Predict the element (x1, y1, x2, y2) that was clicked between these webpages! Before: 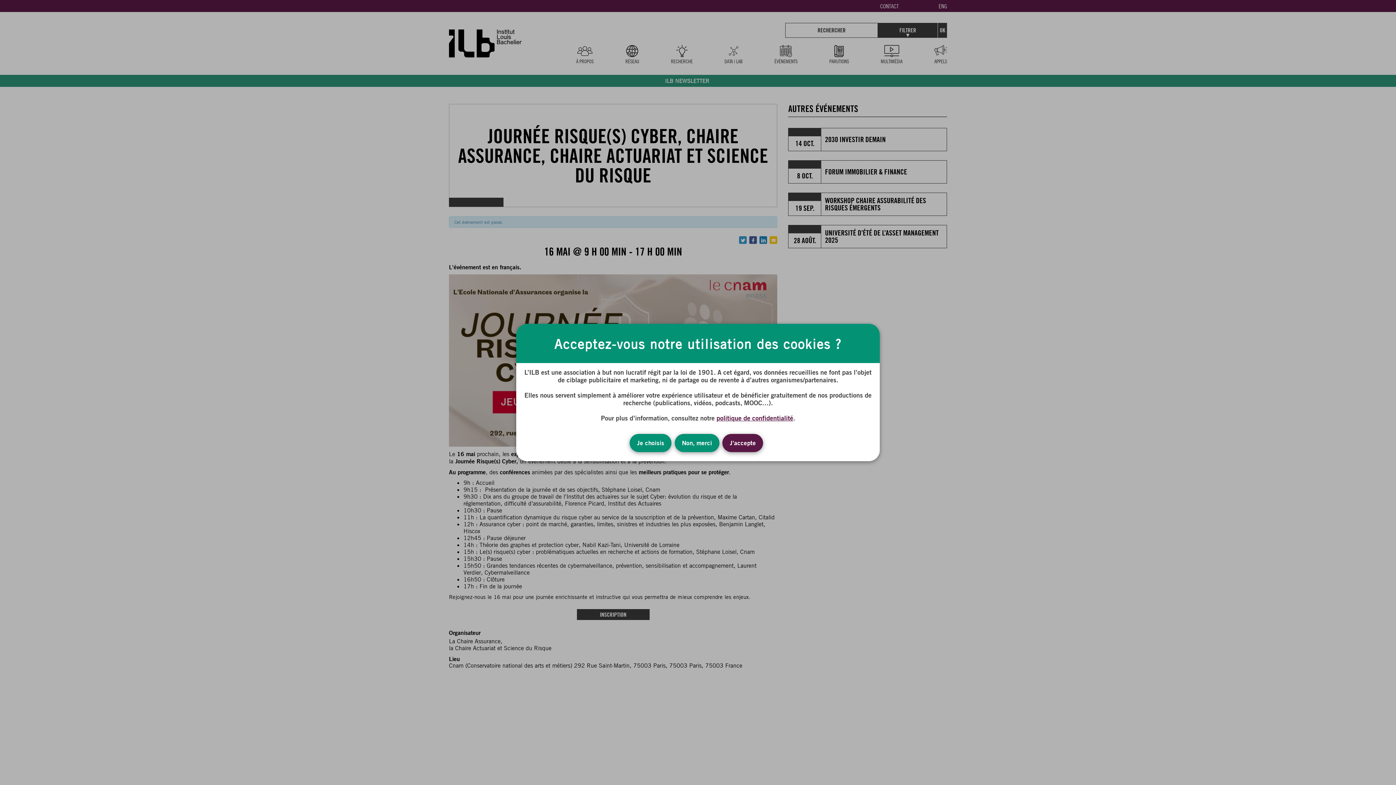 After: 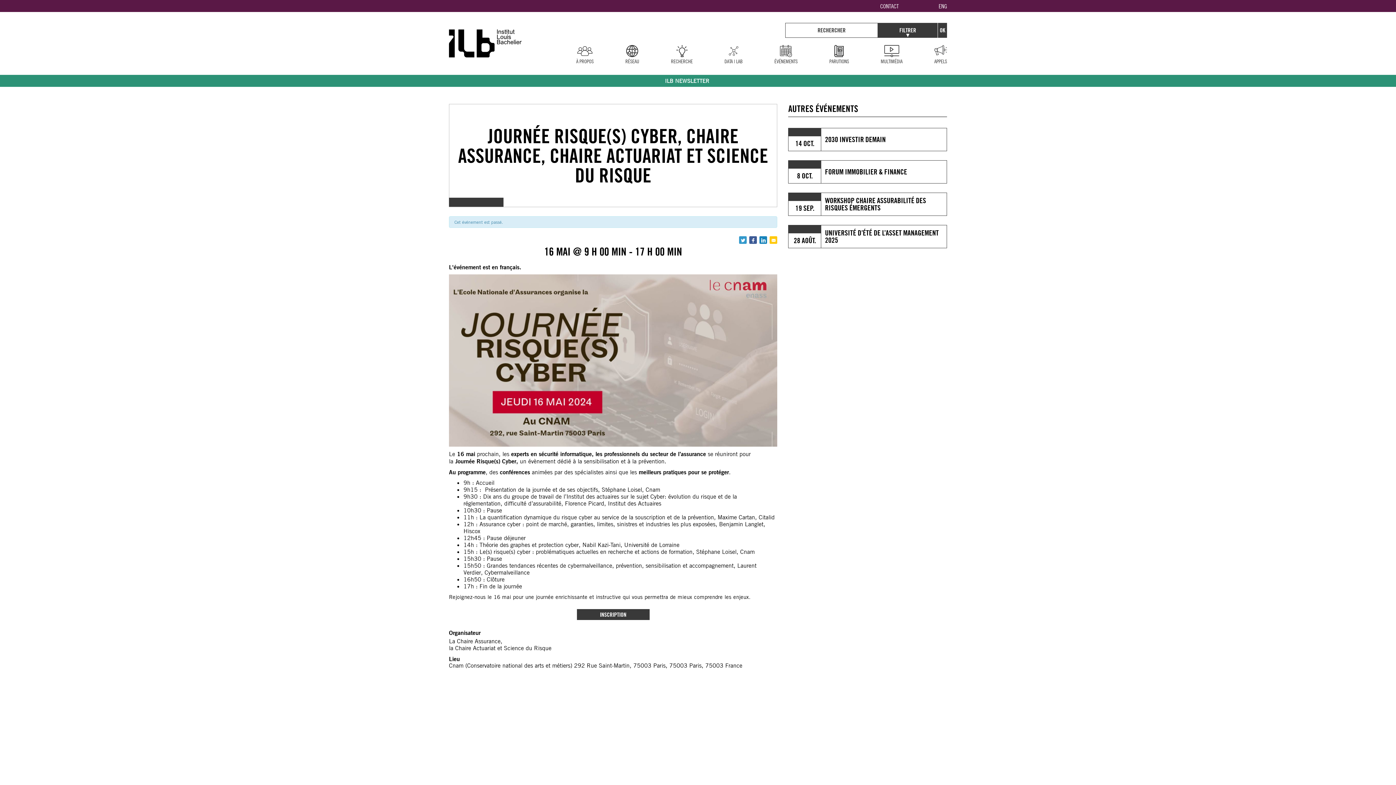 Action: bbox: (674, 434, 719, 452) label: Non, merci